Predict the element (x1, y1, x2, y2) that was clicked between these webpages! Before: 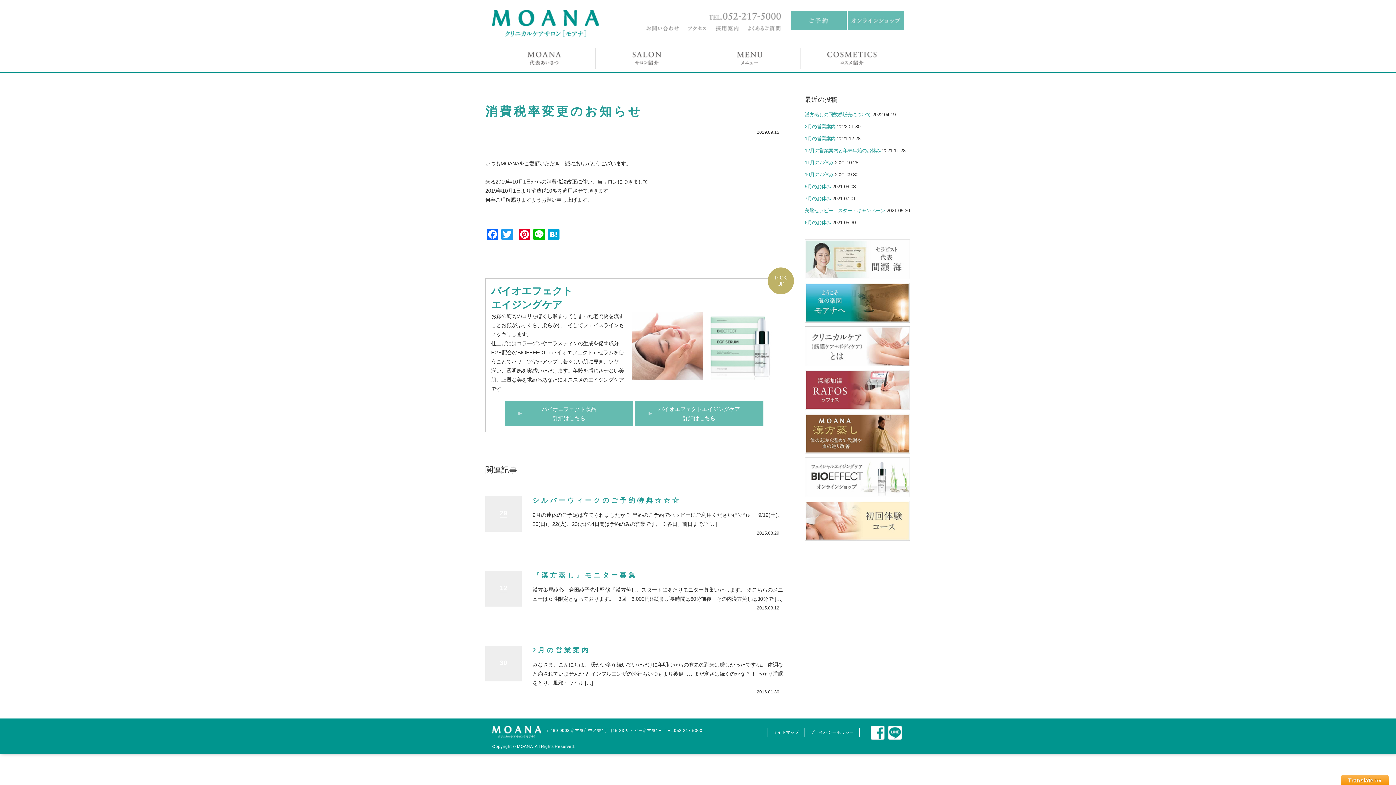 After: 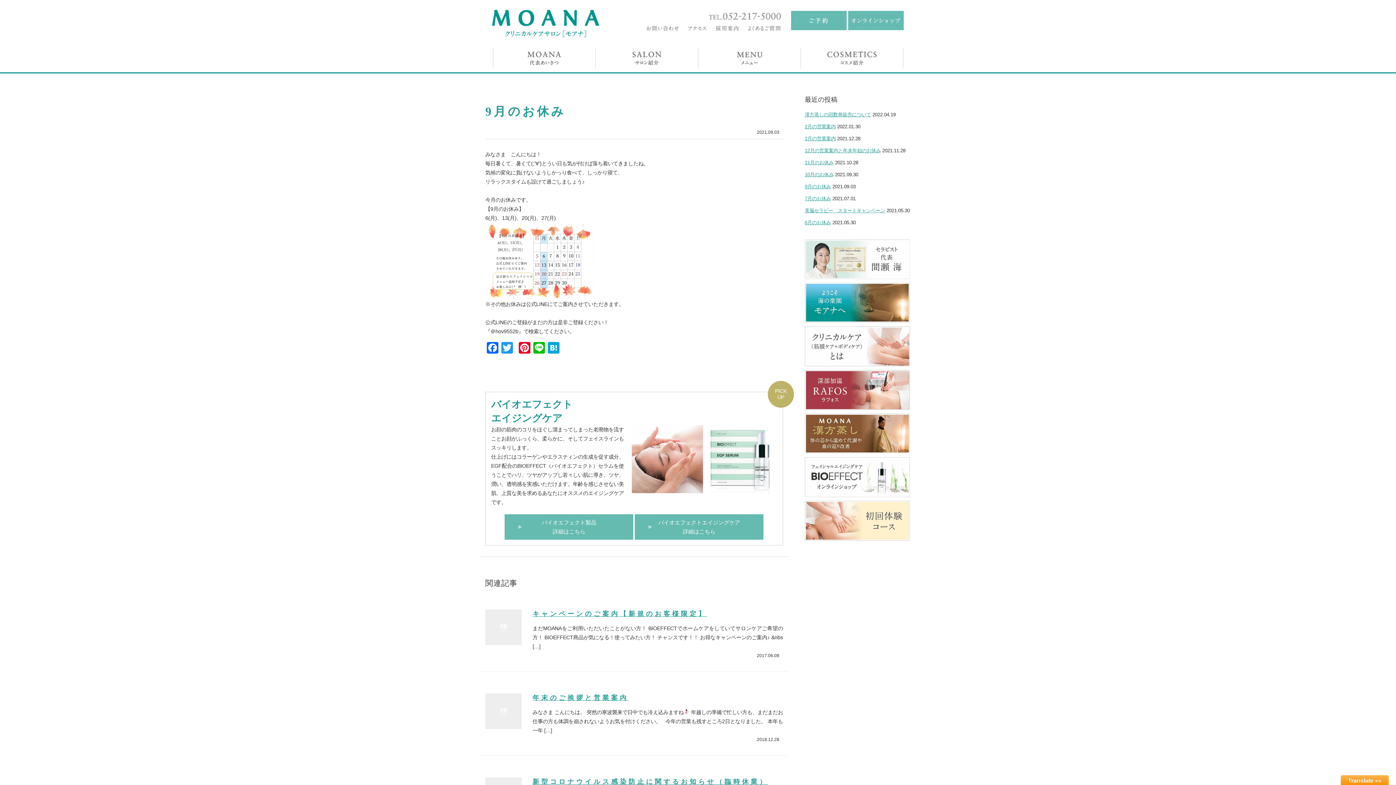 Action: bbox: (804, 183, 831, 189) label: 9月のお休み